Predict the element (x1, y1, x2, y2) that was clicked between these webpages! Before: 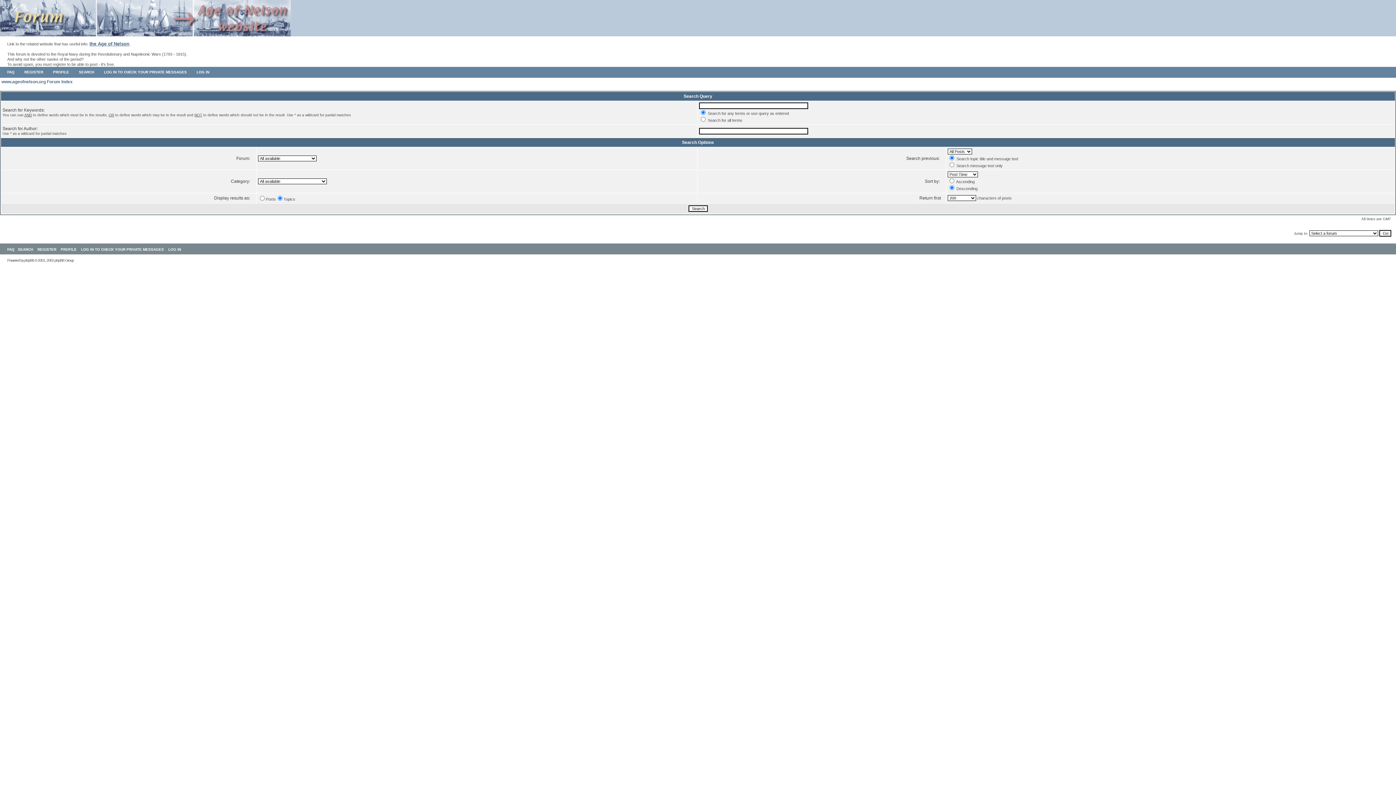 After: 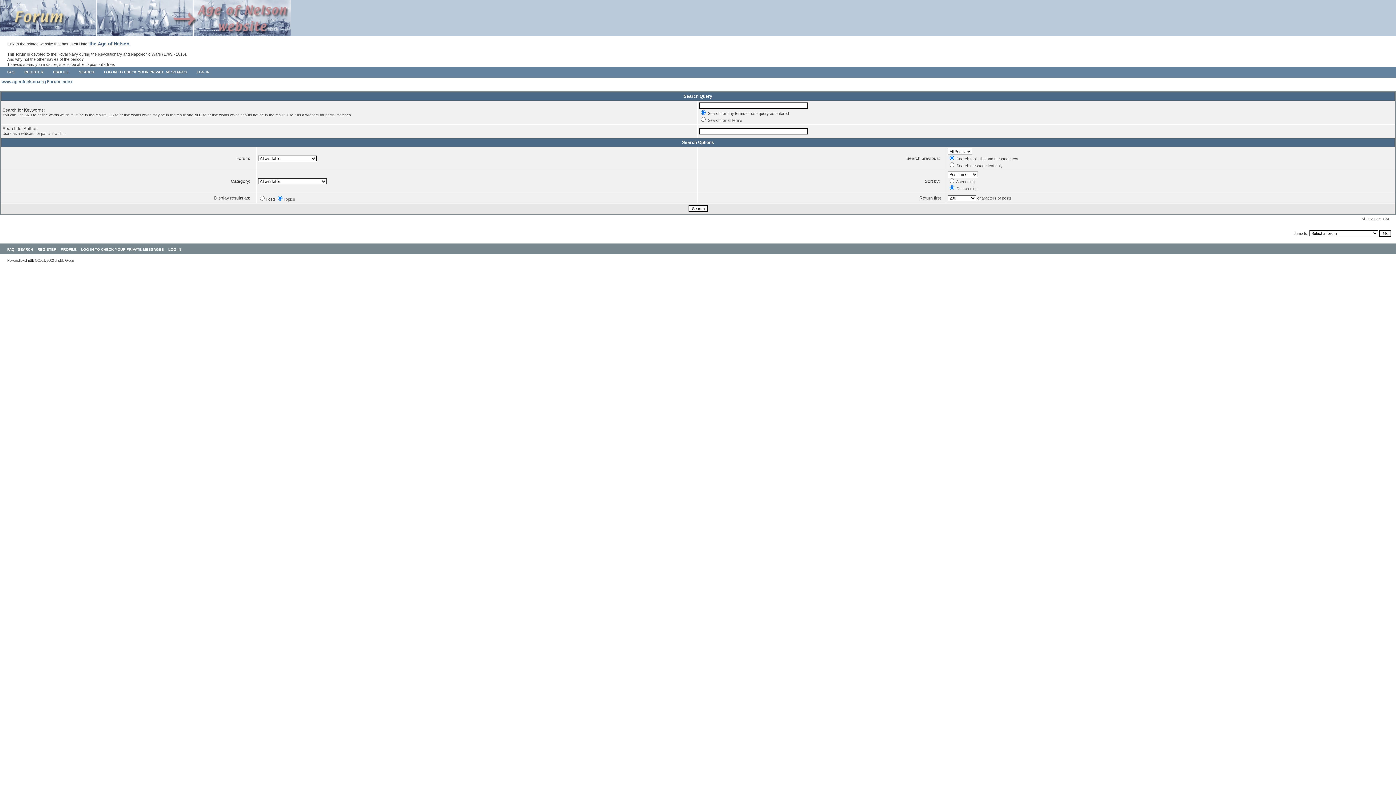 Action: label: phpBB bbox: (24, 258, 34, 262)